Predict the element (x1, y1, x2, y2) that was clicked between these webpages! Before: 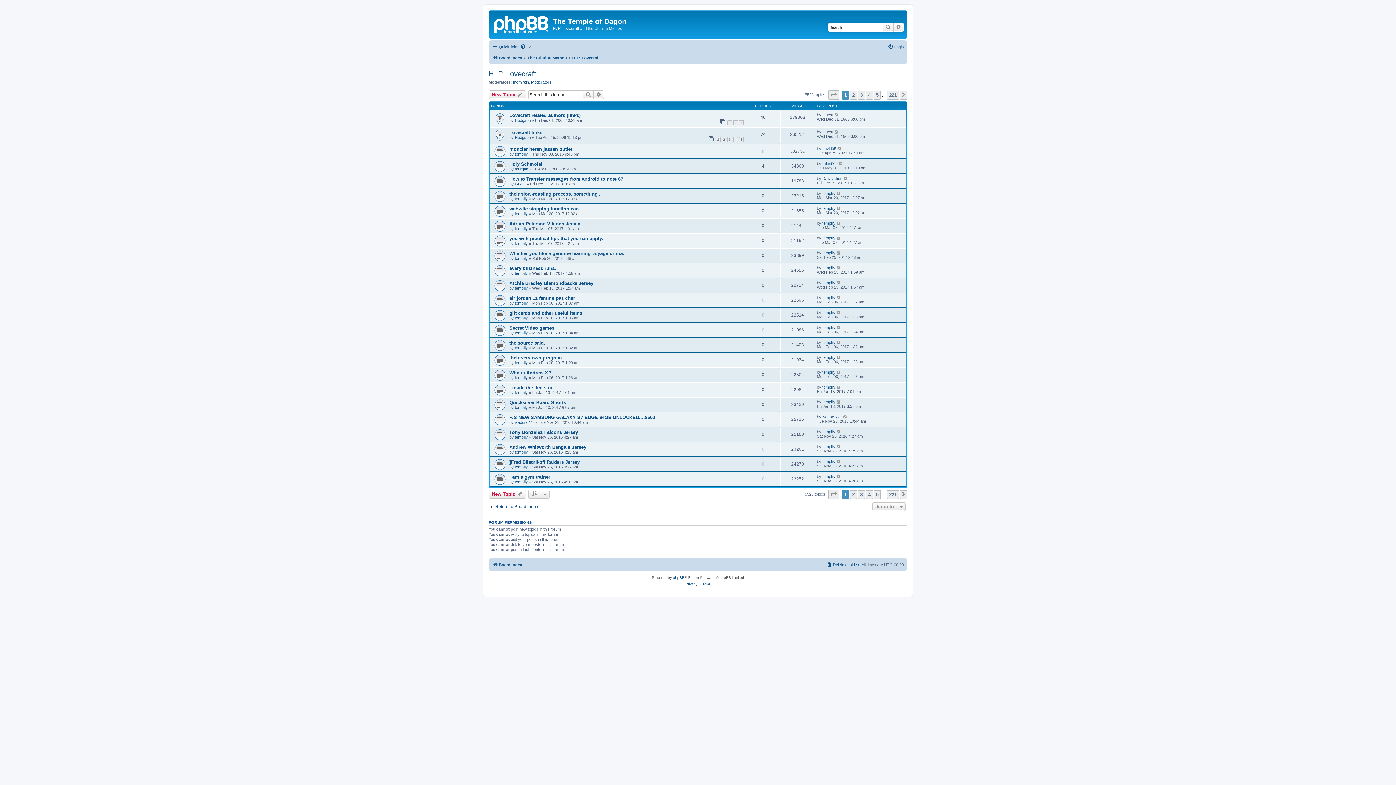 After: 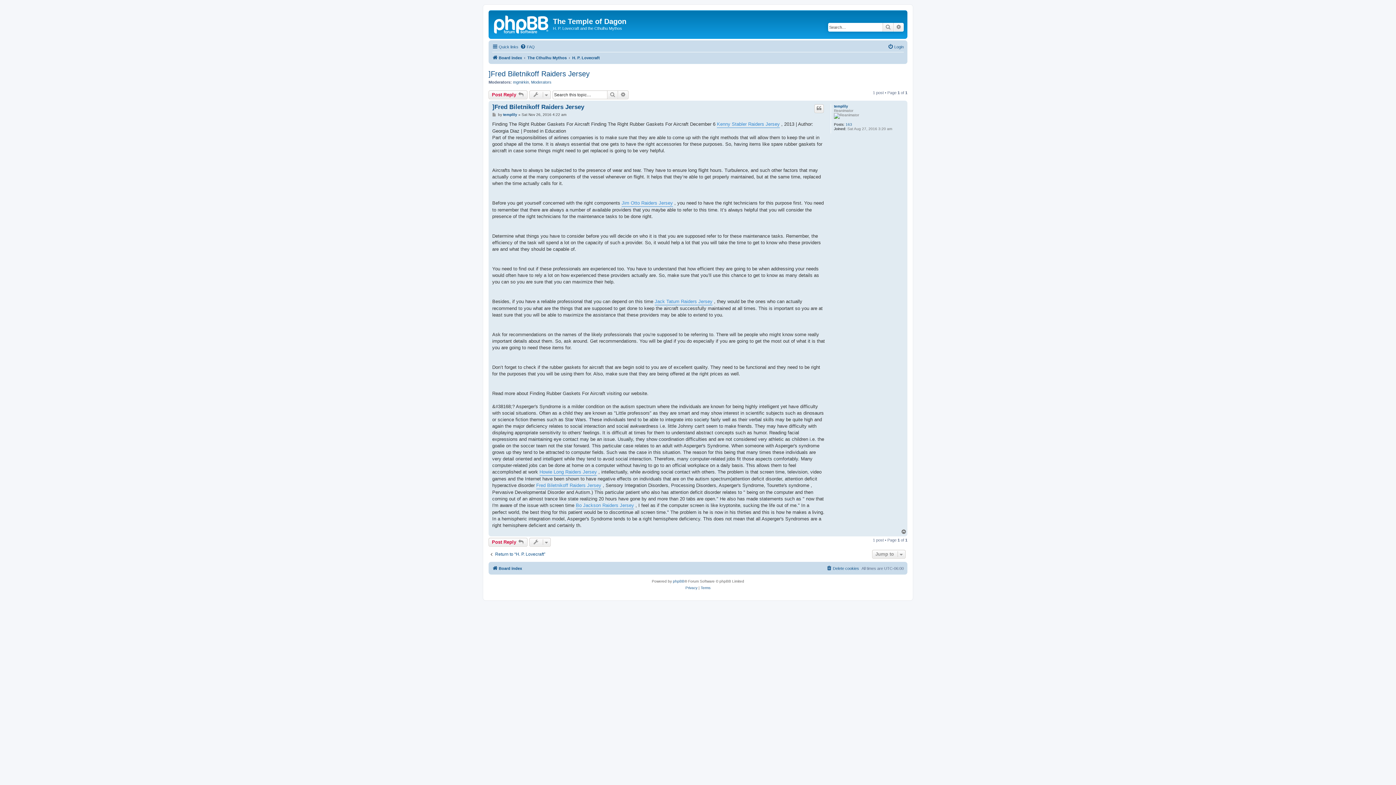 Action: label: ]Fred Biletnikoff Raiders Jersey bbox: (509, 459, 580, 465)